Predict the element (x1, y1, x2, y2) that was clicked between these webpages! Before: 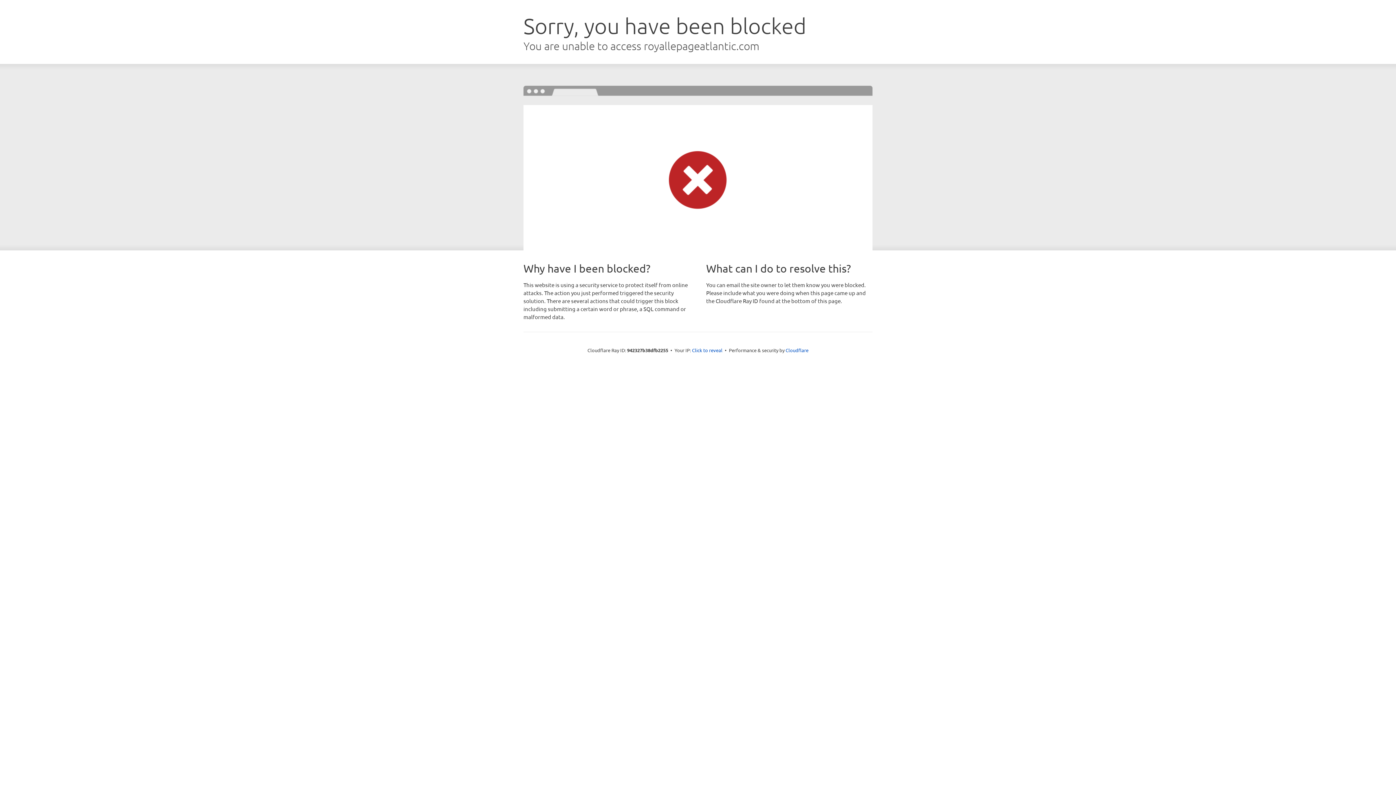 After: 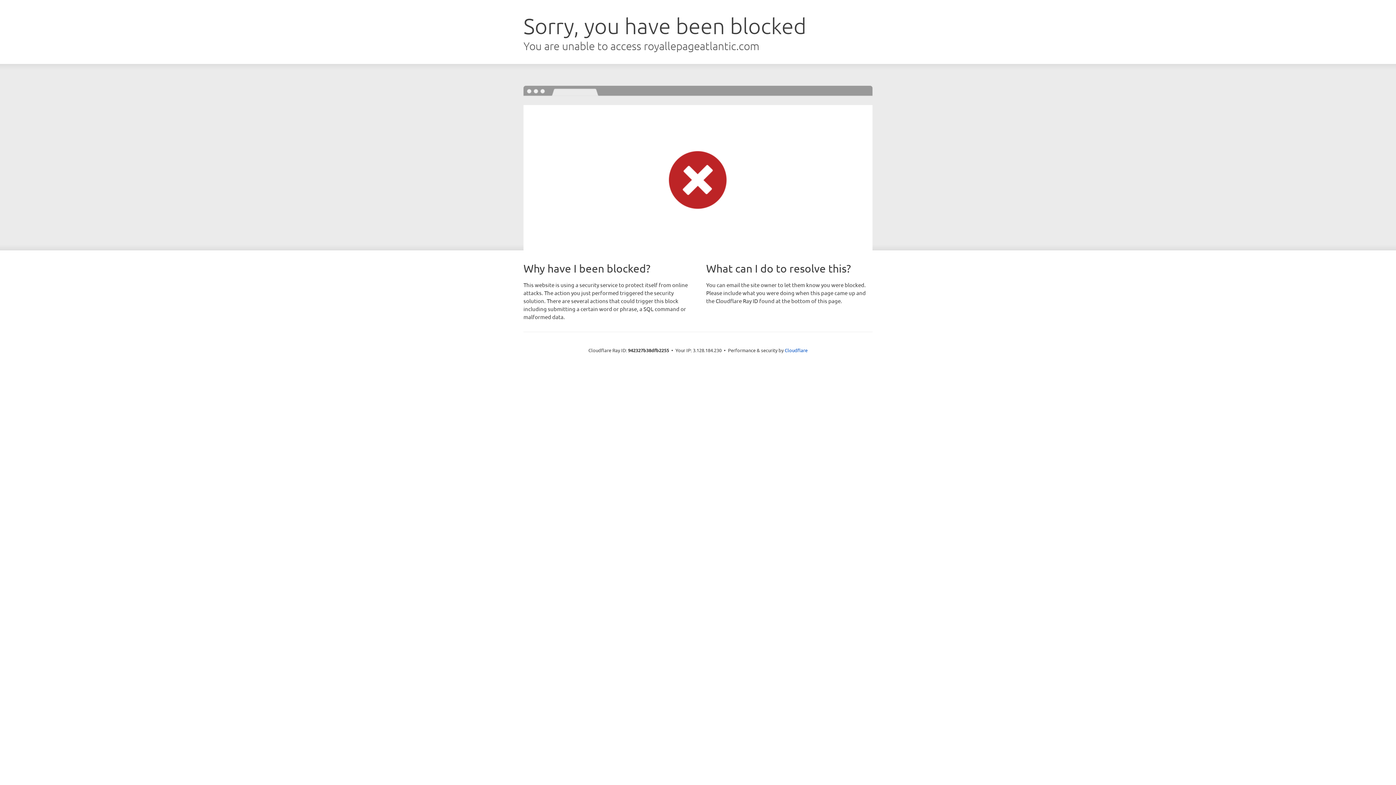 Action: bbox: (692, 346, 722, 353) label: Click to reveal